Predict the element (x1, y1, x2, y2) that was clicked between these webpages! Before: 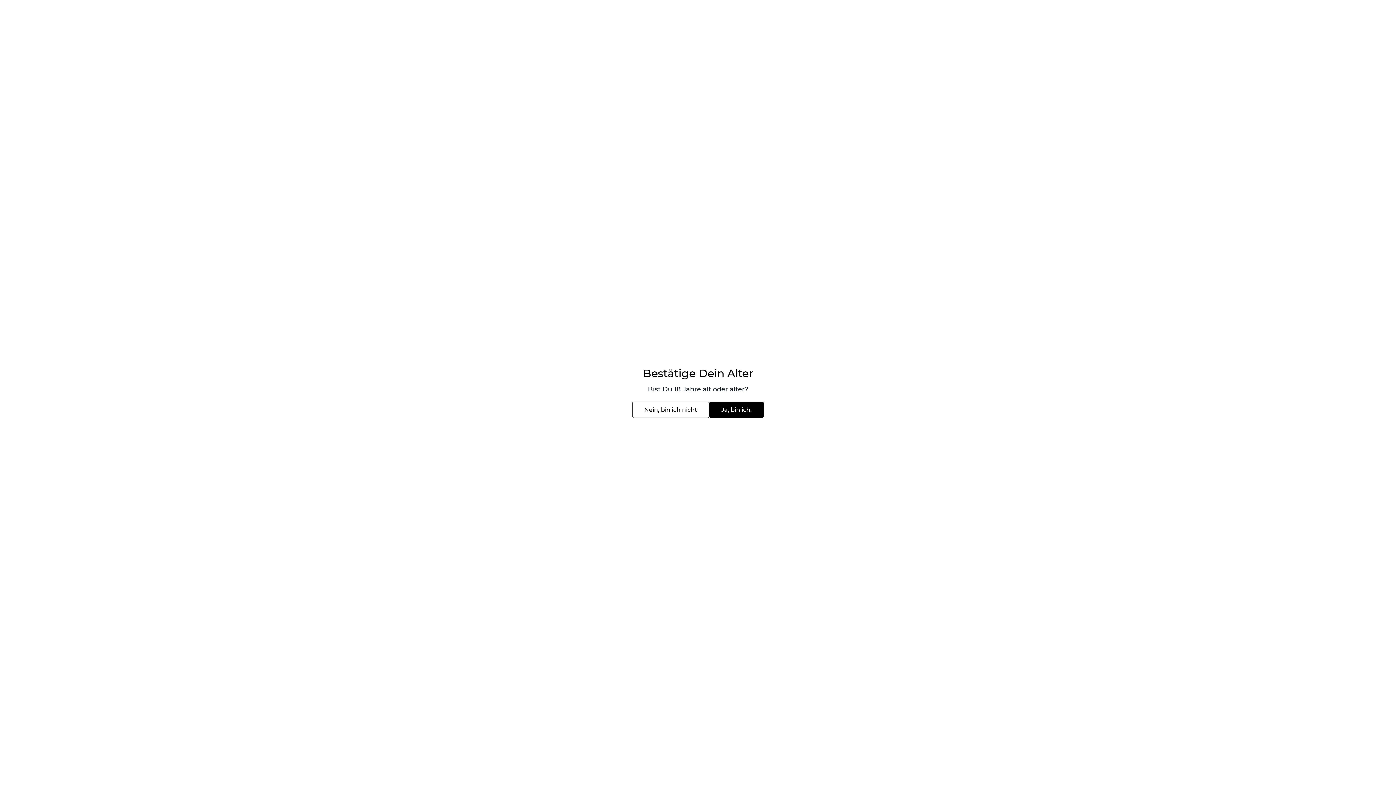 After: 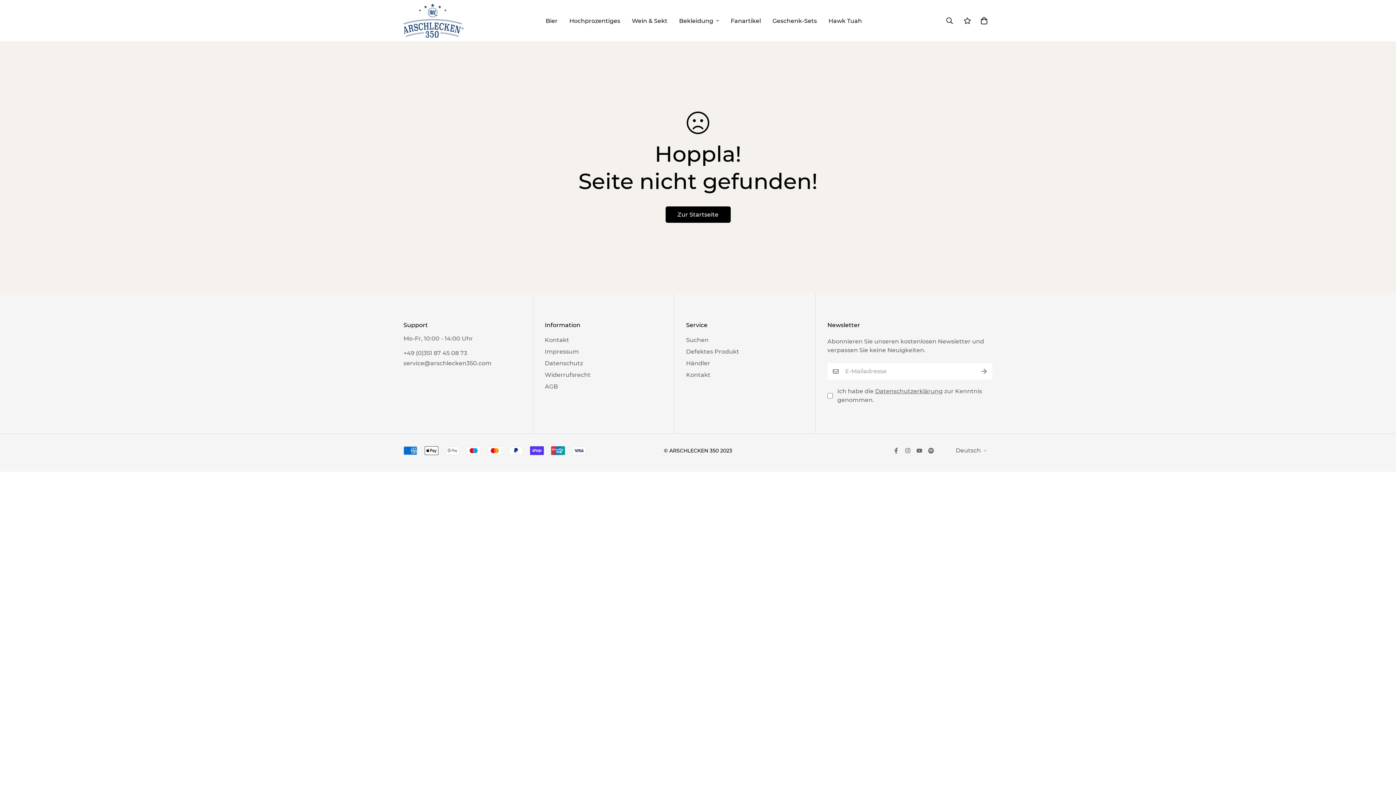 Action: bbox: (709, 401, 764, 418) label: Ja, bin ich.